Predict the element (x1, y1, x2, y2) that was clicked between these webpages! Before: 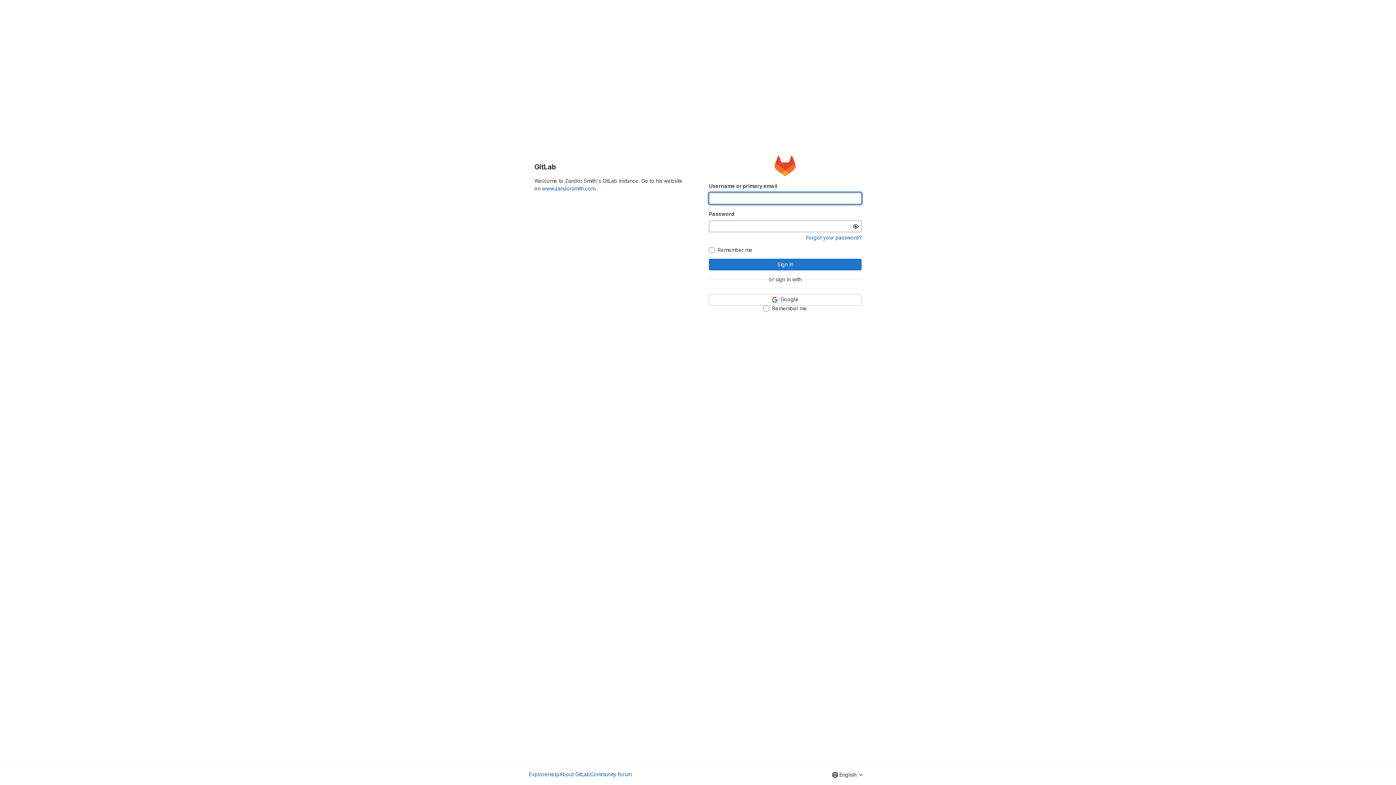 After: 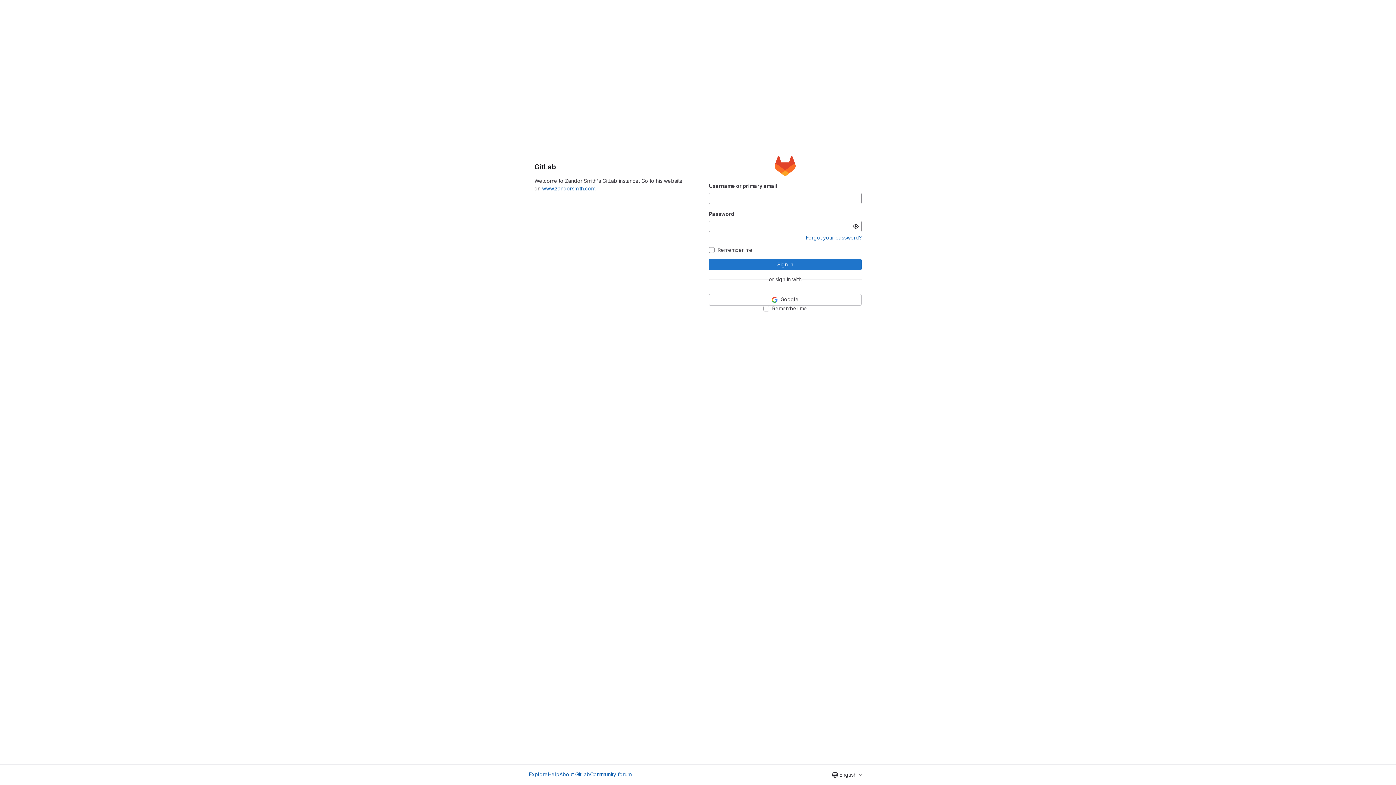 Action: label: www.zandorsmith.com bbox: (542, 185, 595, 191)